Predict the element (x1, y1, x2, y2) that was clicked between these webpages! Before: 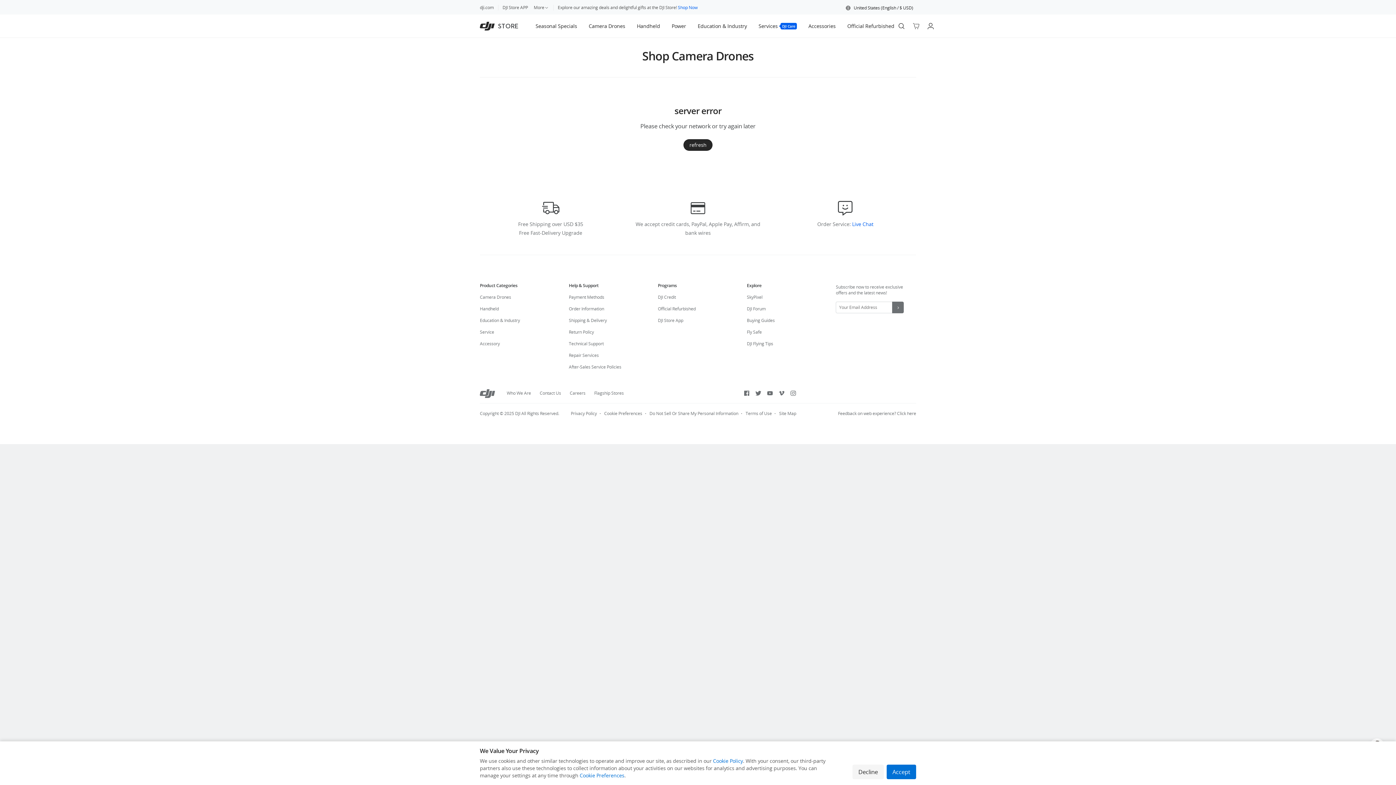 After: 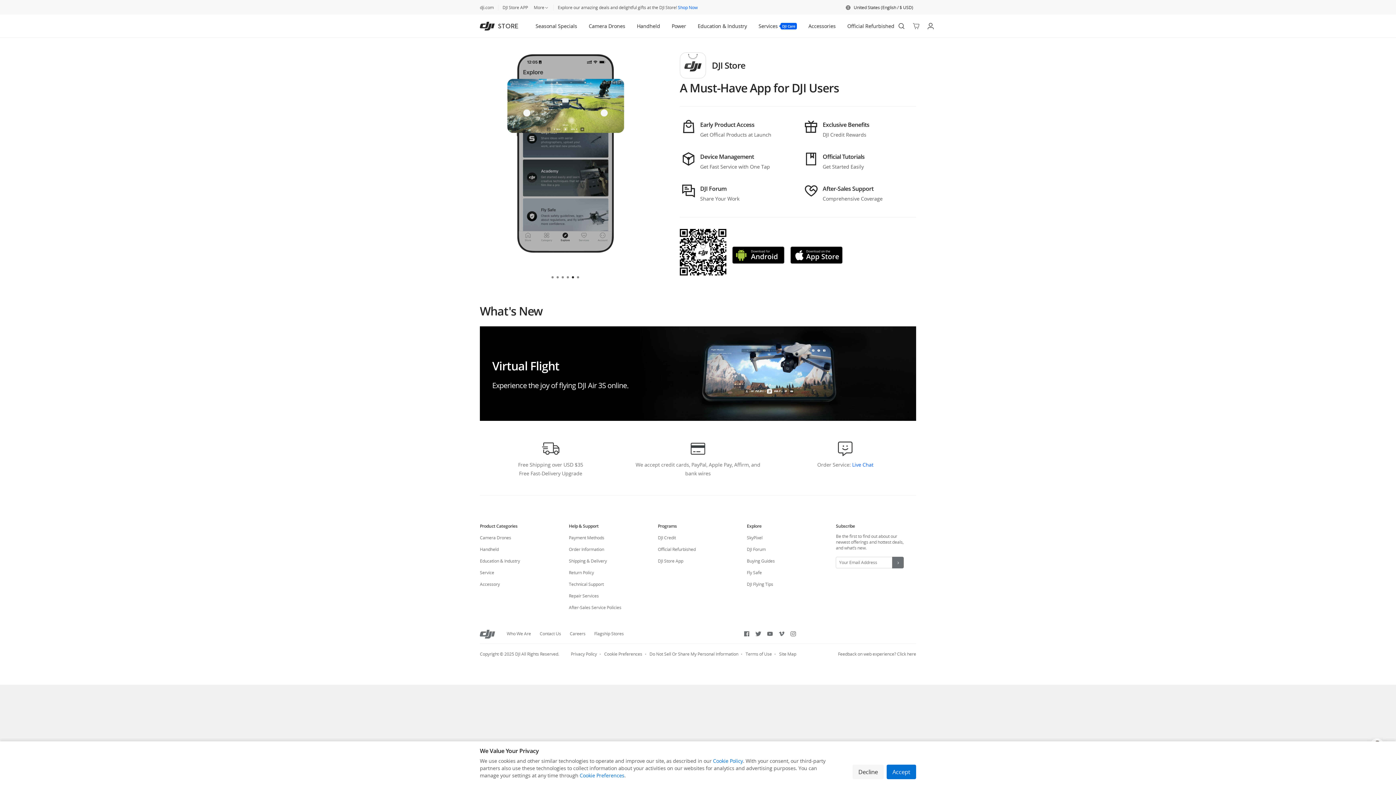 Action: bbox: (502, 4, 528, 10) label: DJI Store APP